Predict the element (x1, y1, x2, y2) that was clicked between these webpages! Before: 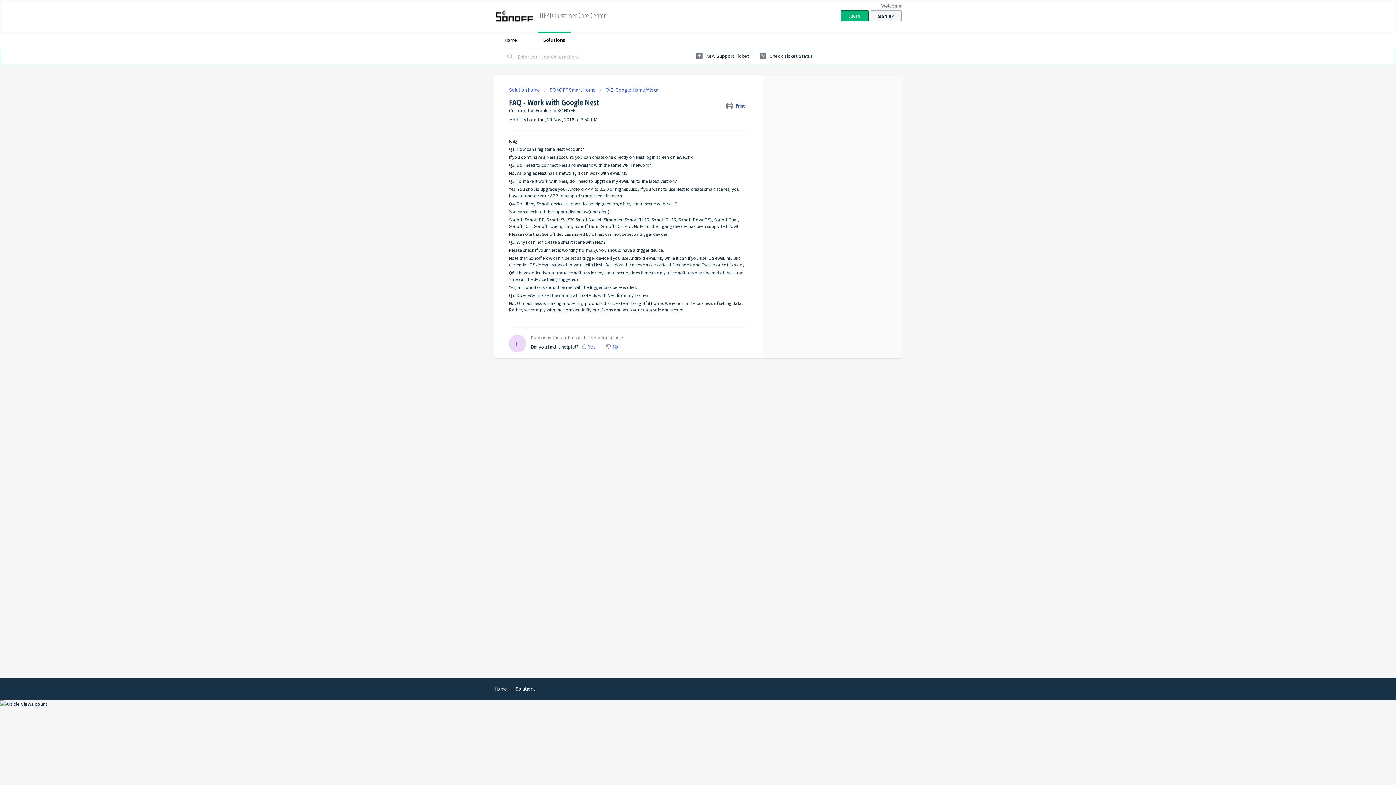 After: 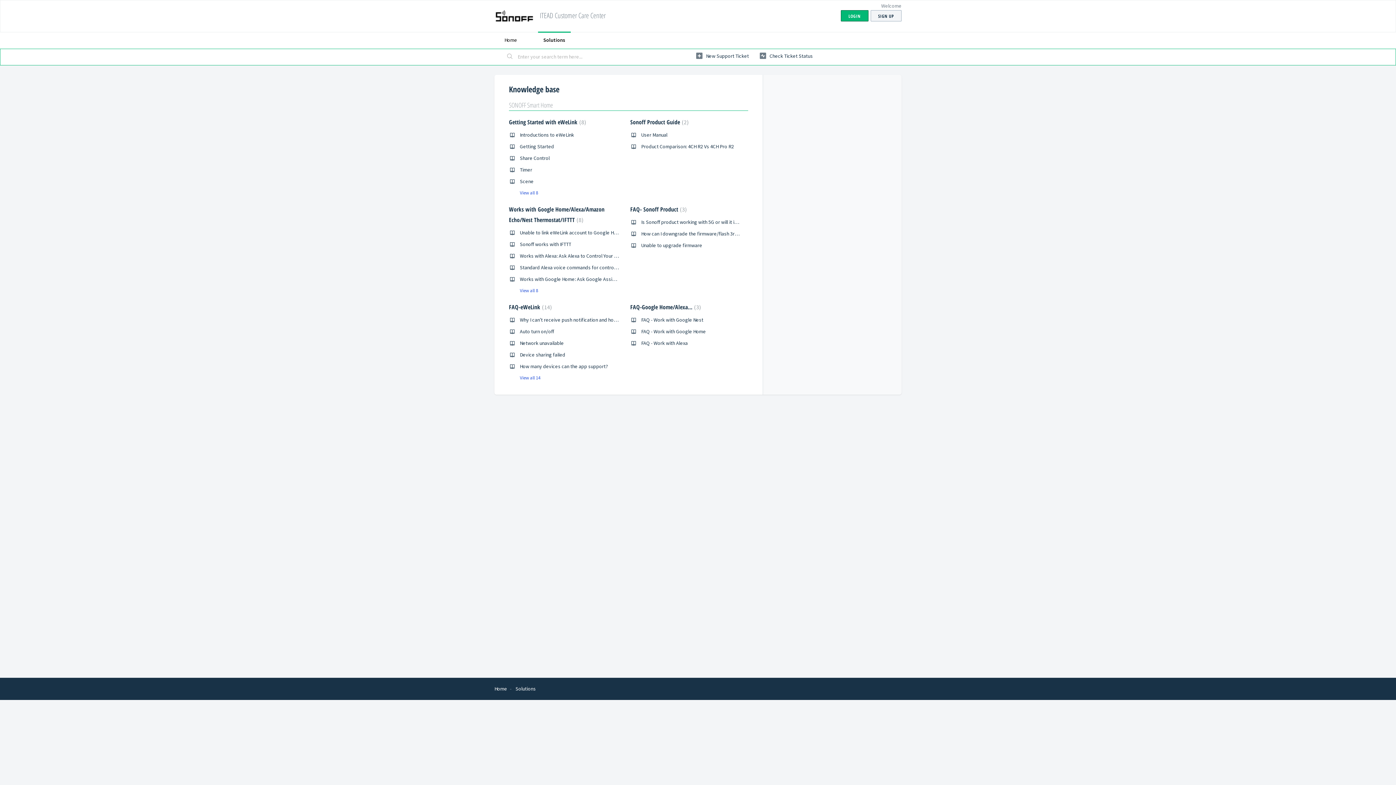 Action: bbox: (509, 86, 541, 93) label: Solution home 